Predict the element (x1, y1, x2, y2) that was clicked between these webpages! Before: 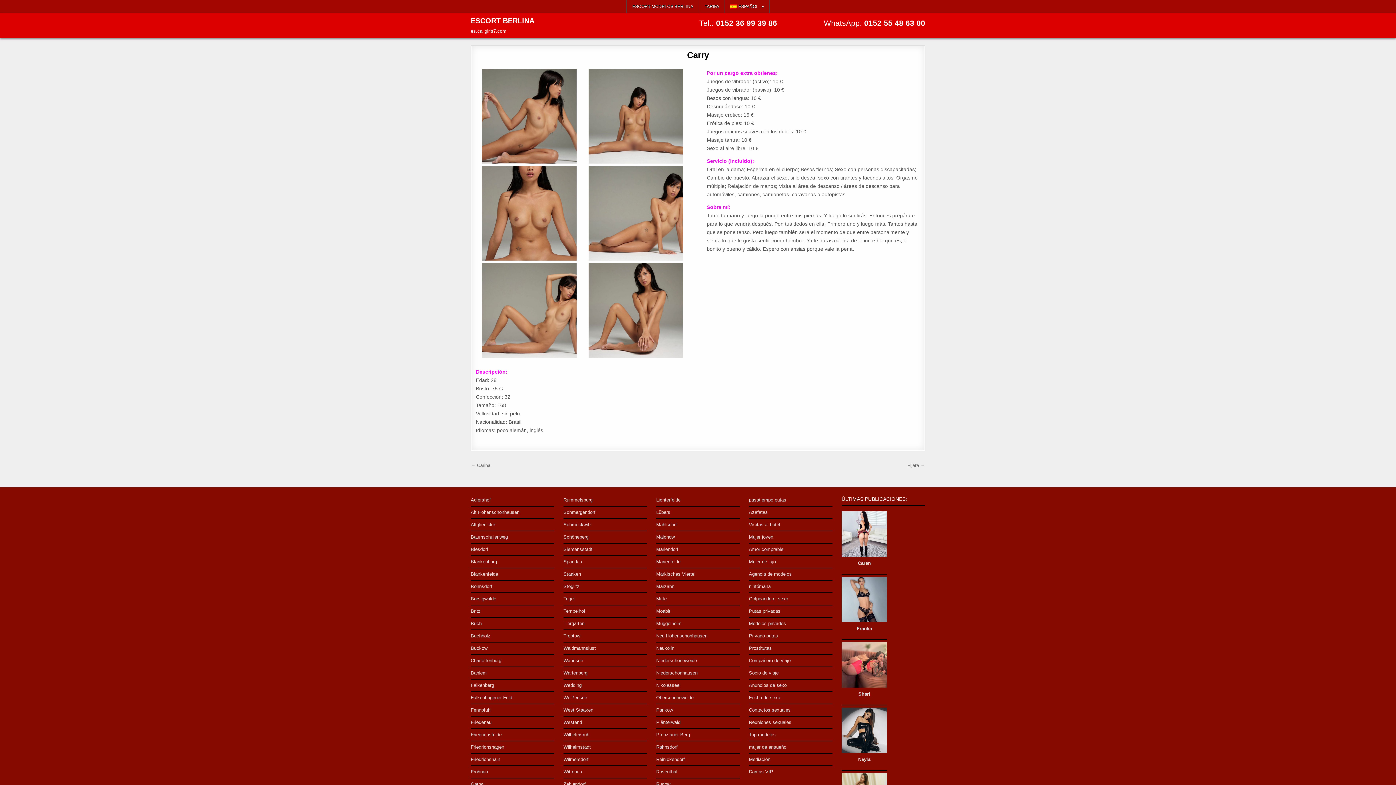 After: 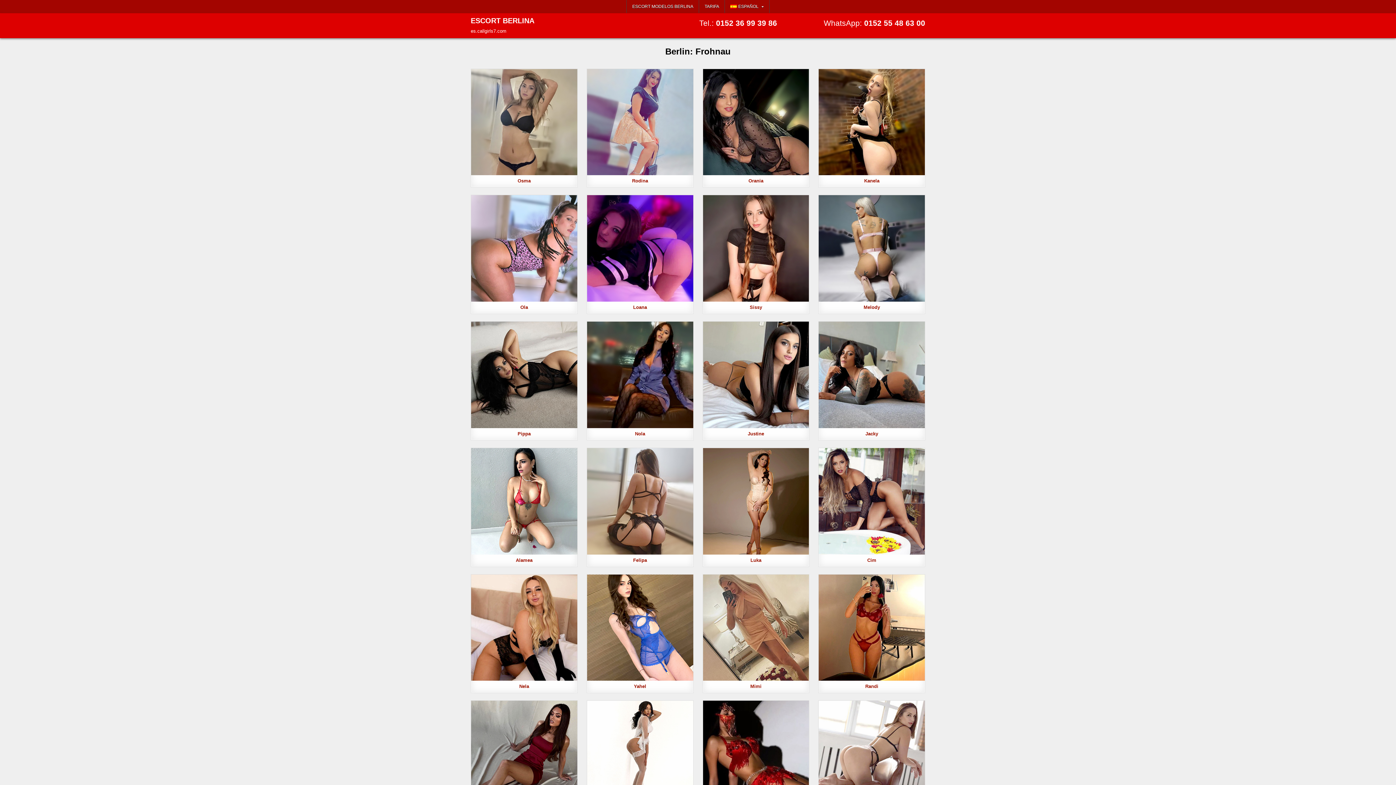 Action: bbox: (470, 769, 488, 774) label: Frohnau